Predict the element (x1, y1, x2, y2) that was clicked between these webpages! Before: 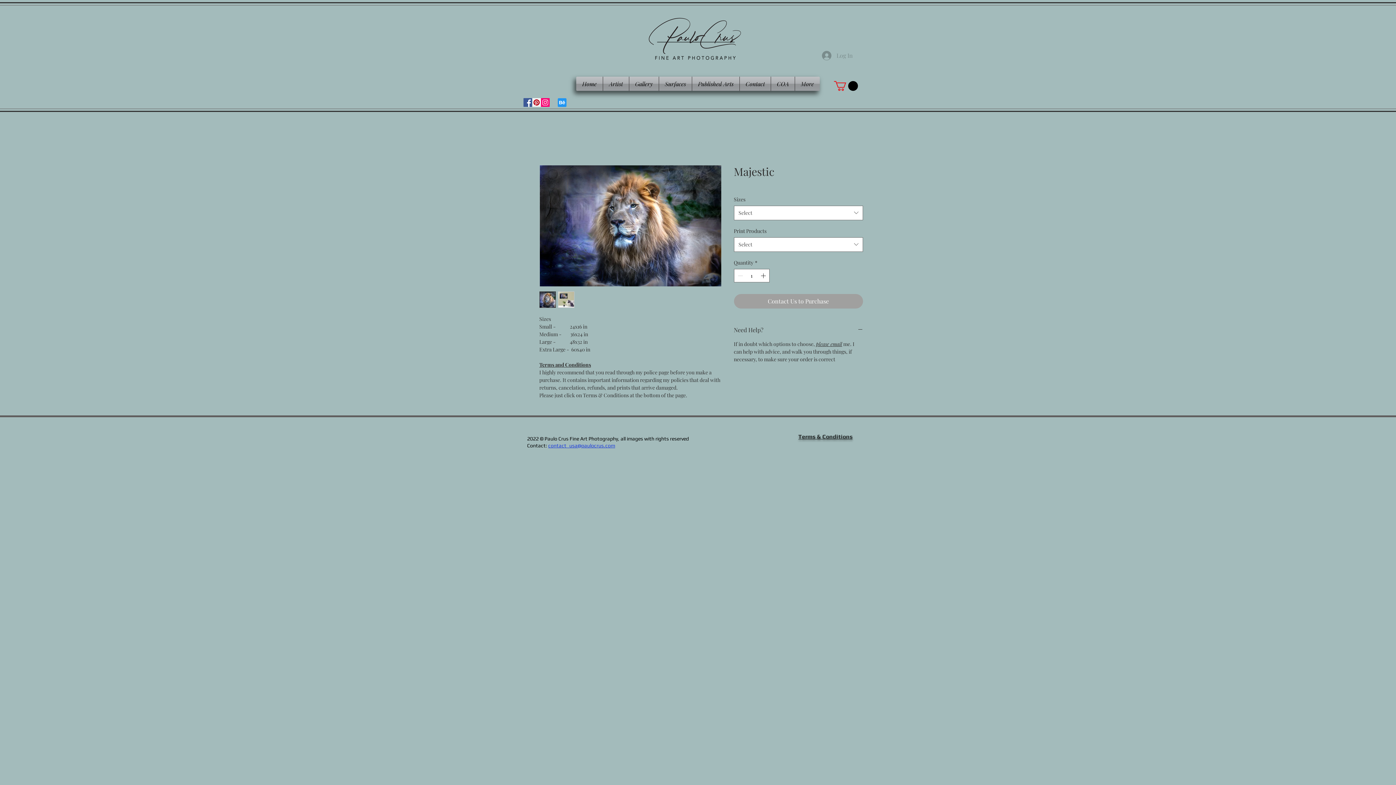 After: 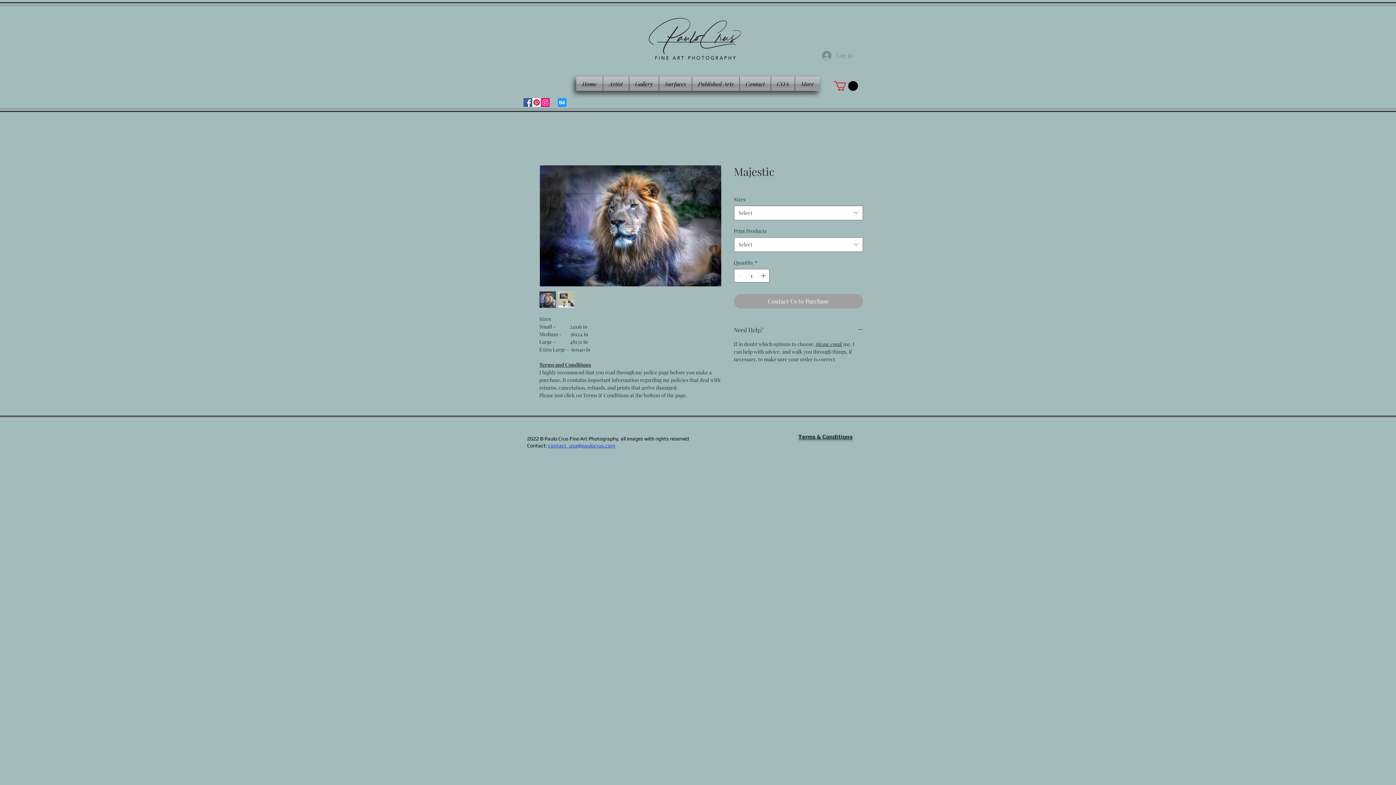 Action: bbox: (558, 291, 574, 308)